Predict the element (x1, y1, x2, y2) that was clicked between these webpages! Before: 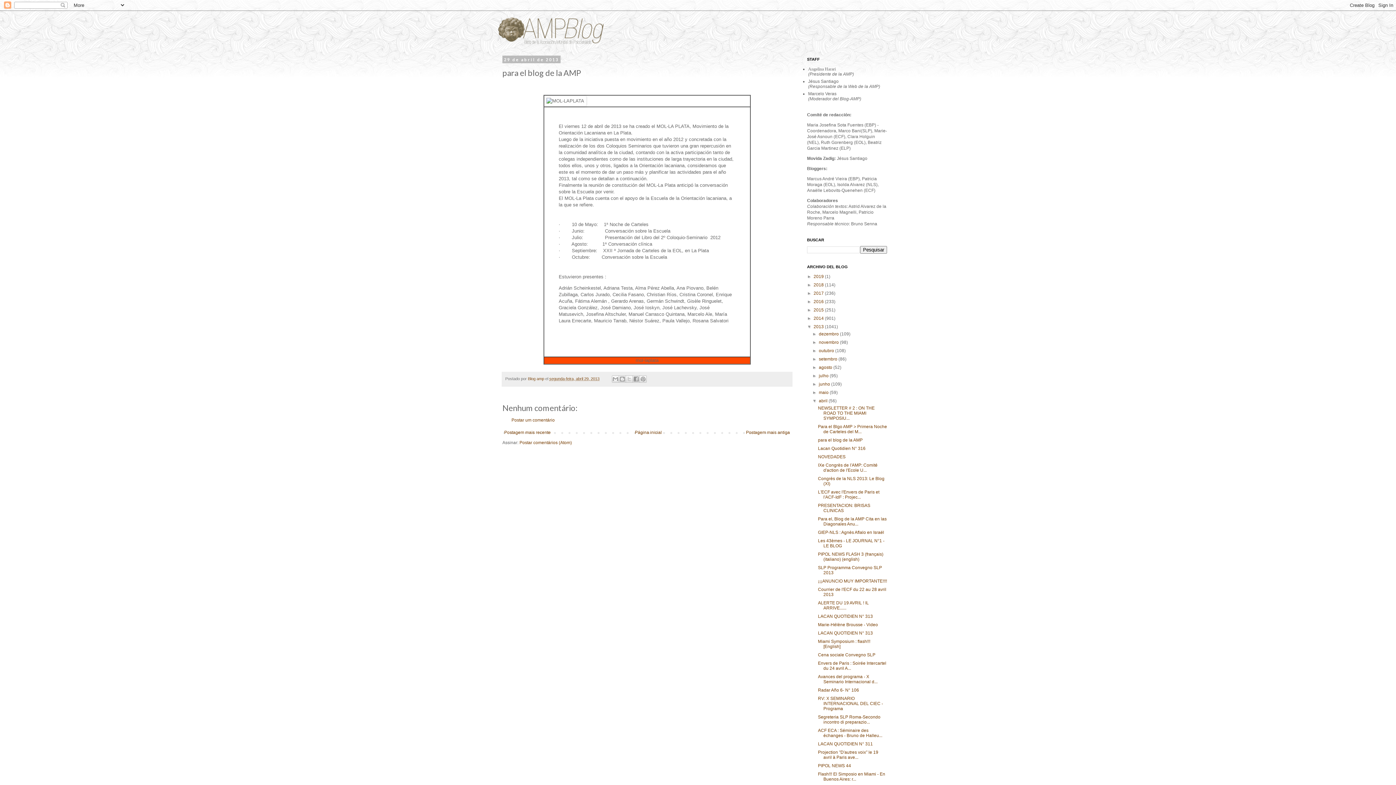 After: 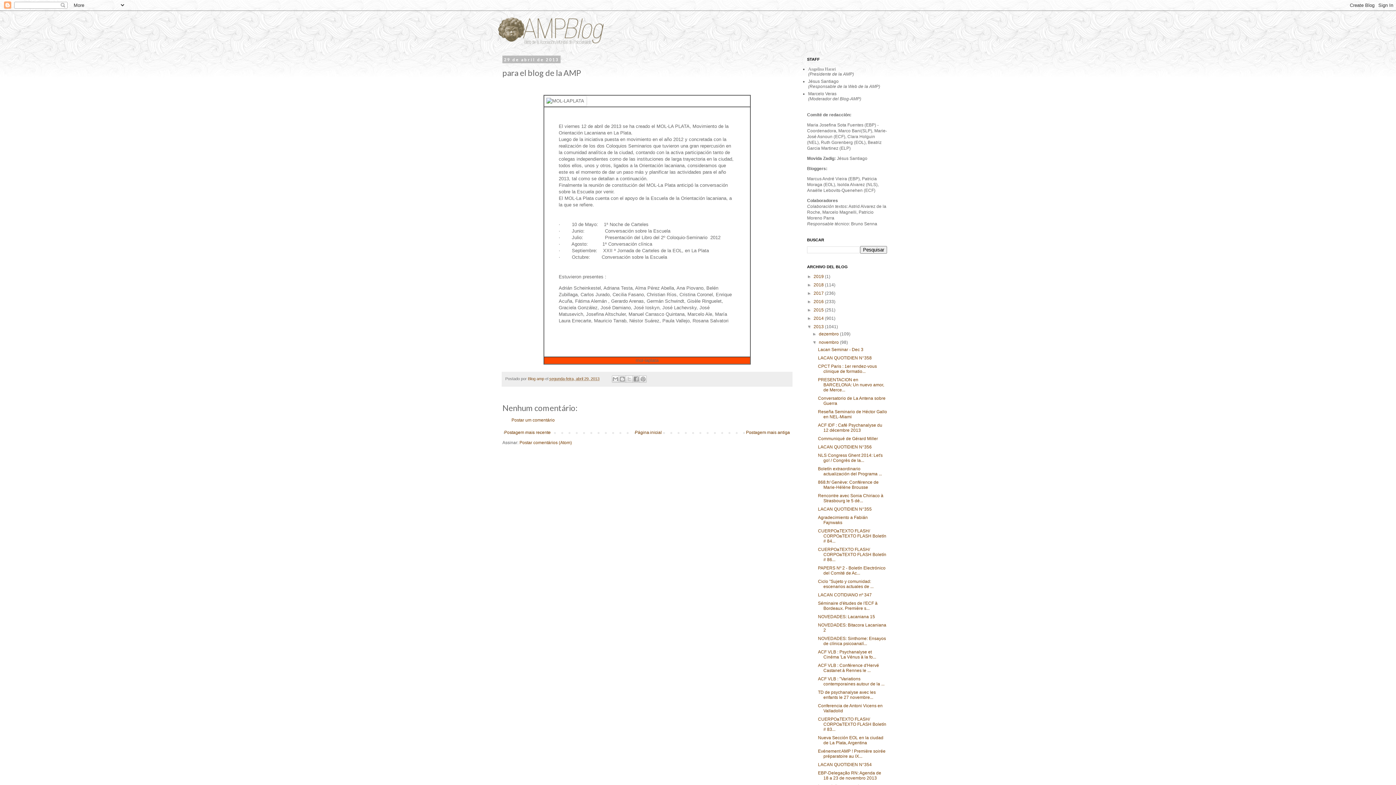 Action: bbox: (812, 340, 819, 345) label: ►  